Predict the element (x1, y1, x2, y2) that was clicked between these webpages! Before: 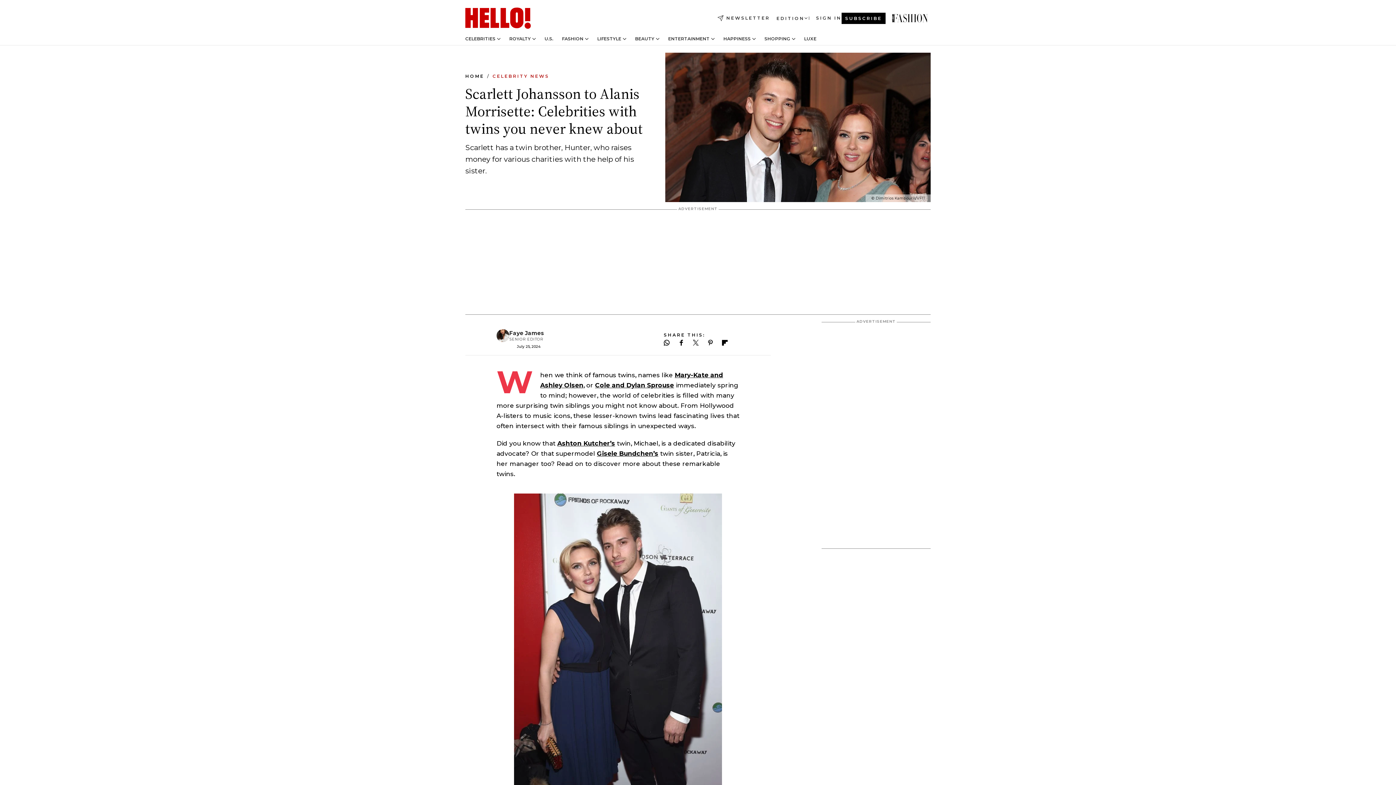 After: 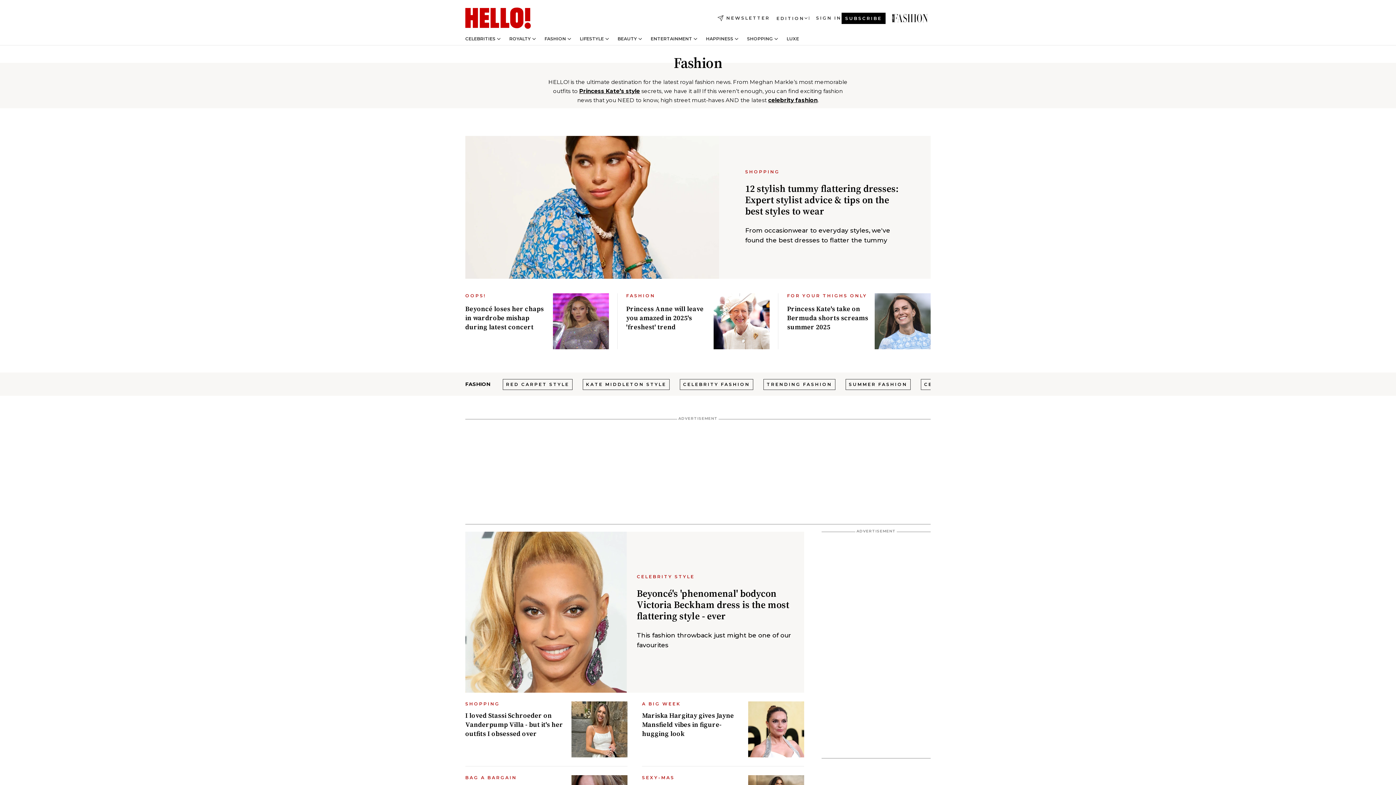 Action: label: FASHION bbox: (562, 36, 583, 41)